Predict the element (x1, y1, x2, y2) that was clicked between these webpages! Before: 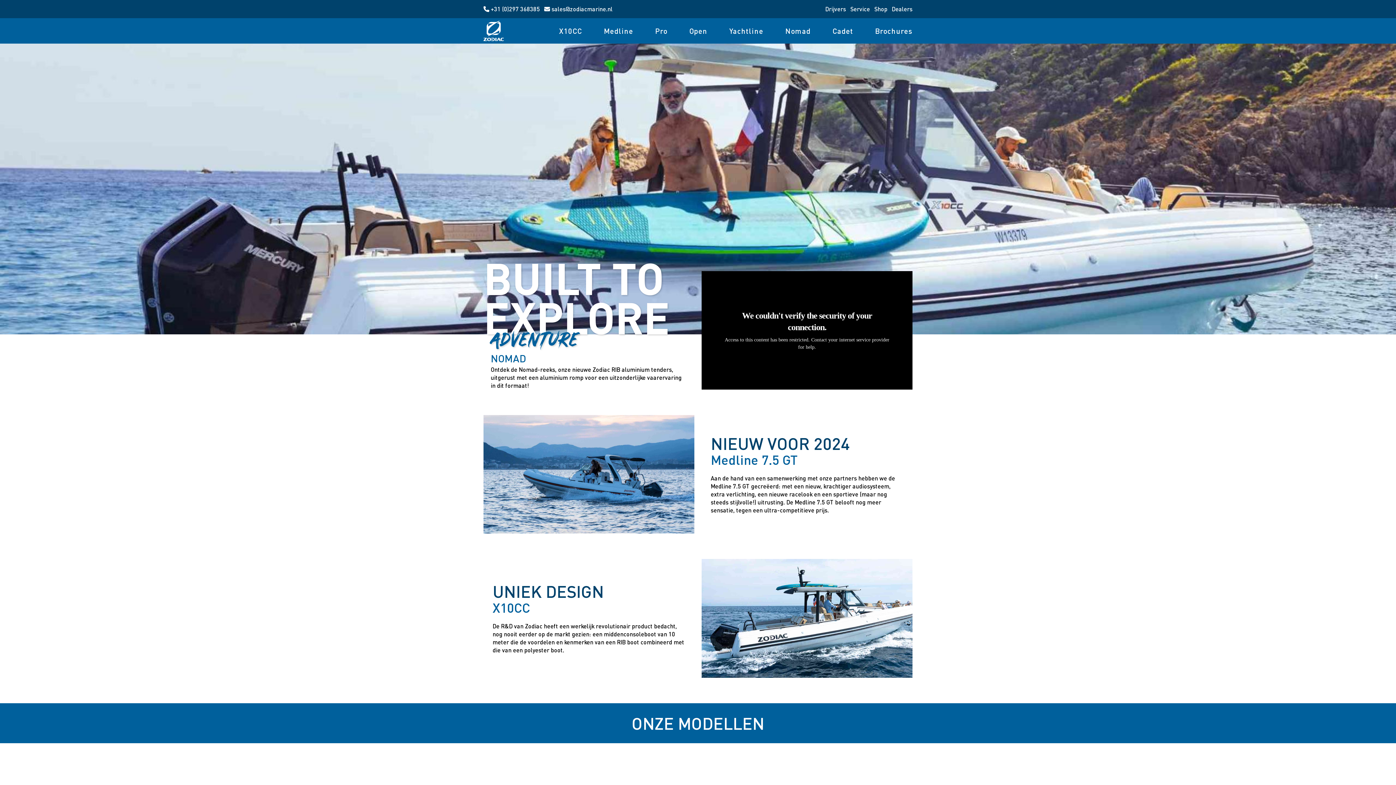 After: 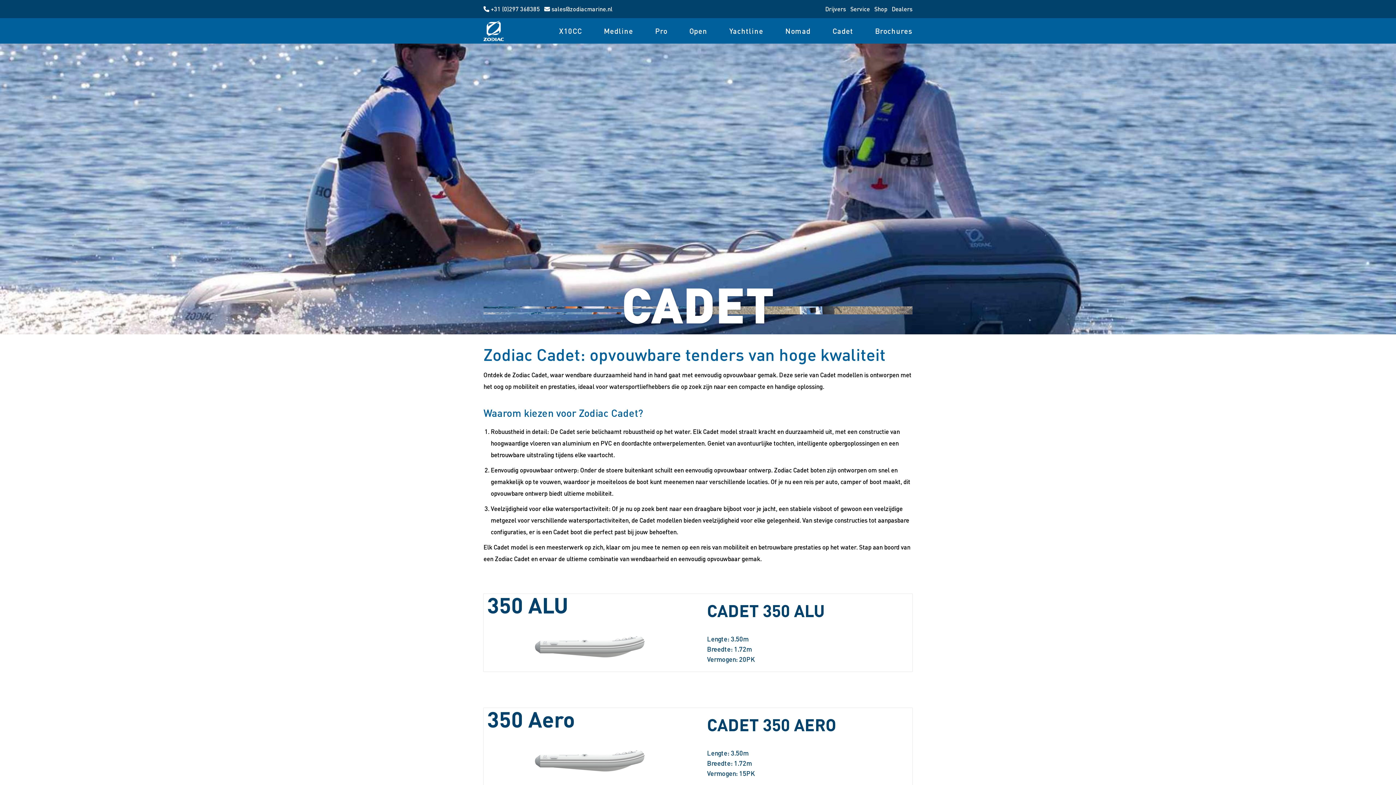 Action: label: Cadet bbox: (821, 14, 864, 47)